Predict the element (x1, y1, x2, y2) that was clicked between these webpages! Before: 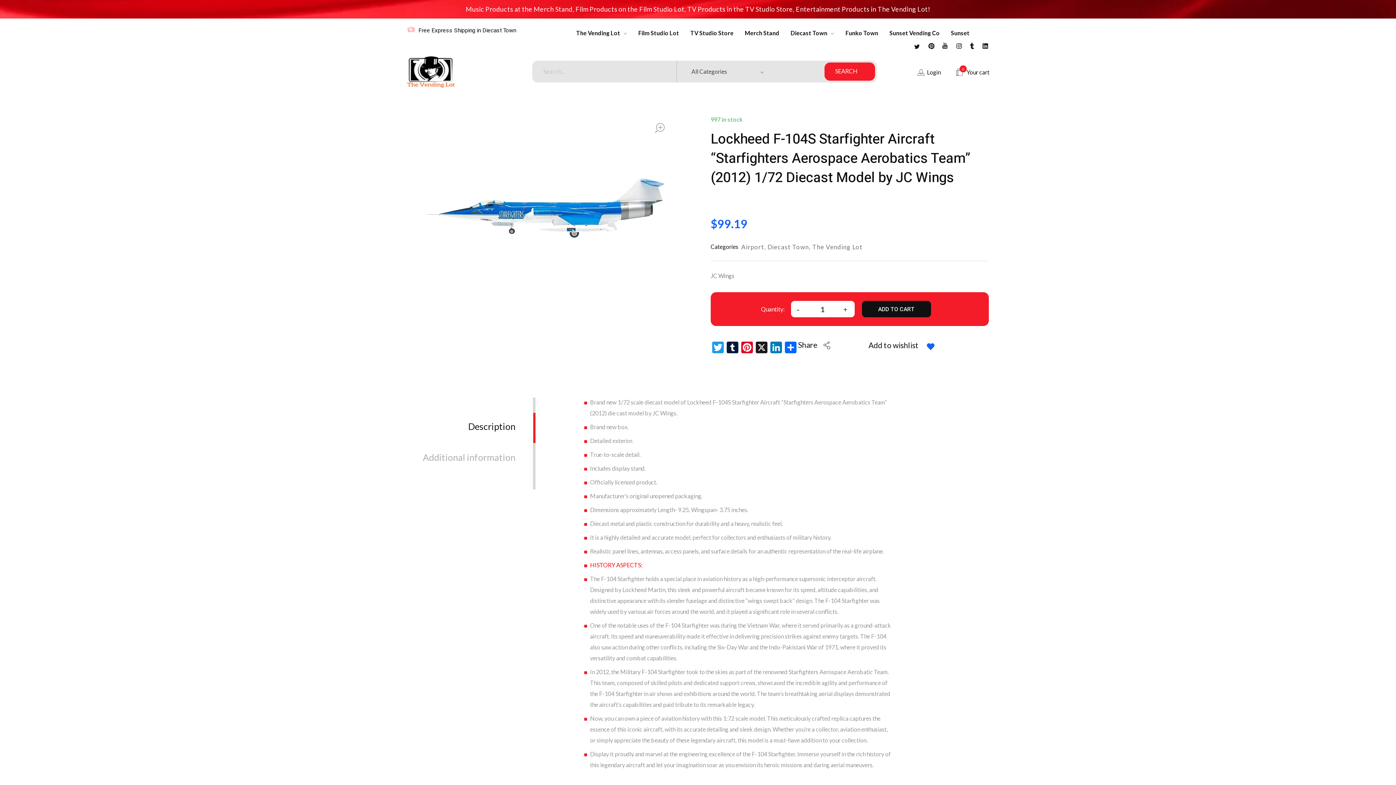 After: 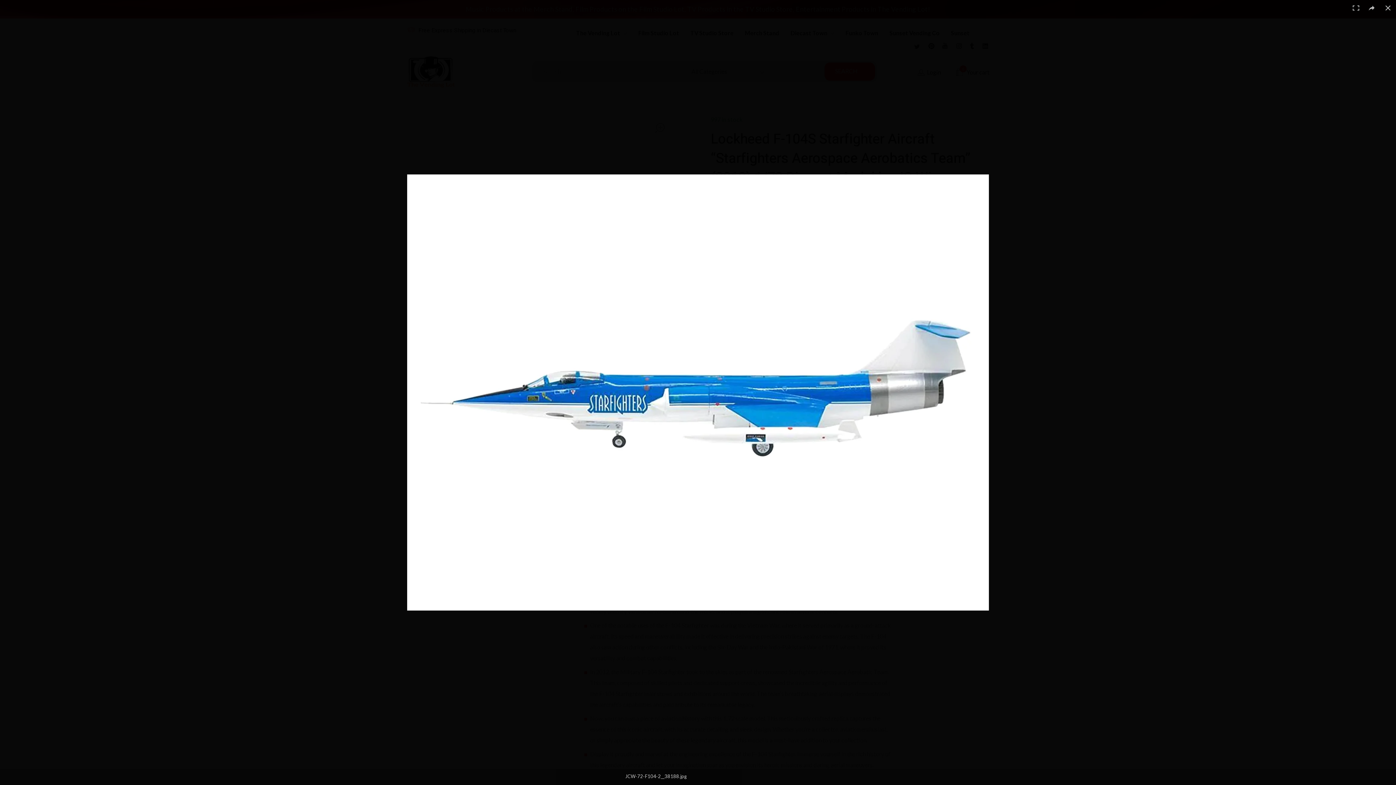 Action: label: open bbox: (647, 115, 672, 140)